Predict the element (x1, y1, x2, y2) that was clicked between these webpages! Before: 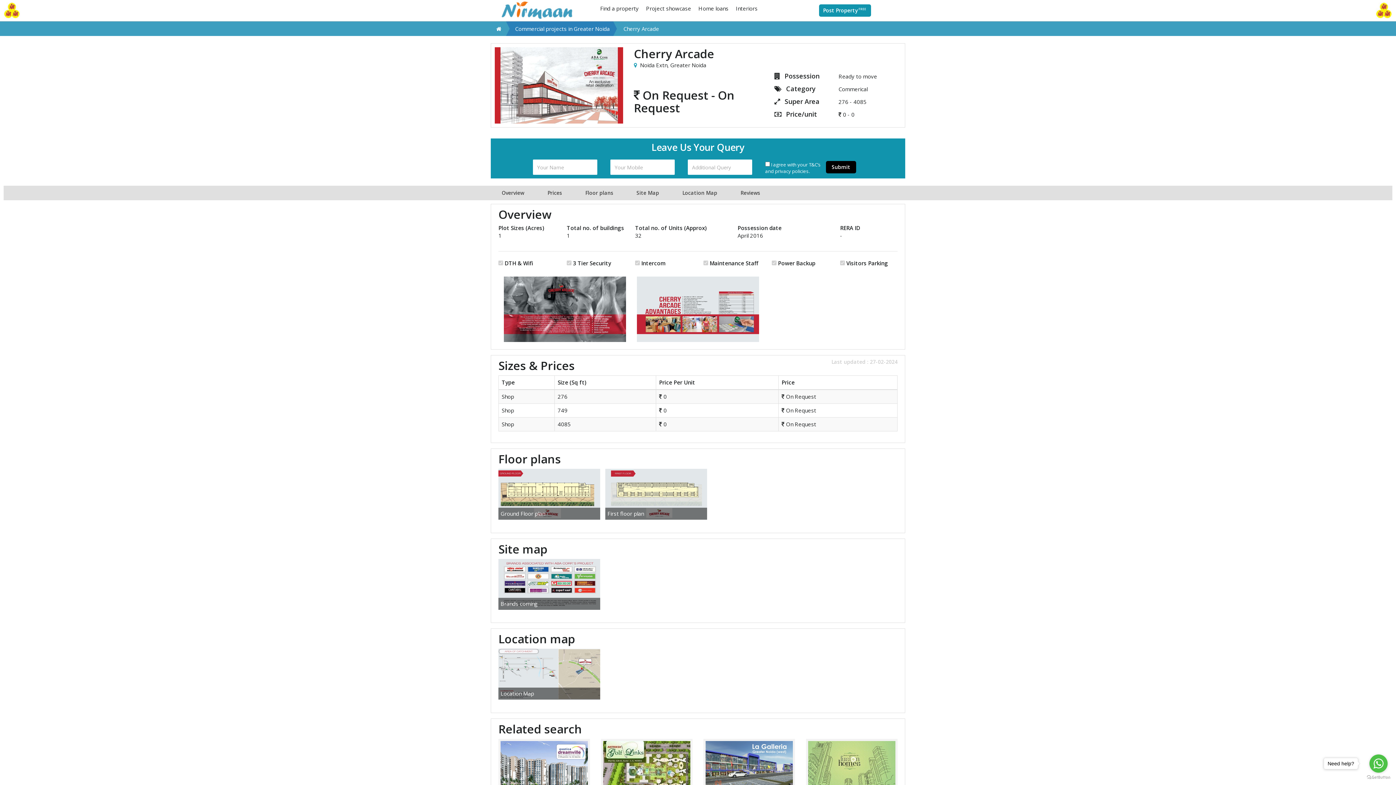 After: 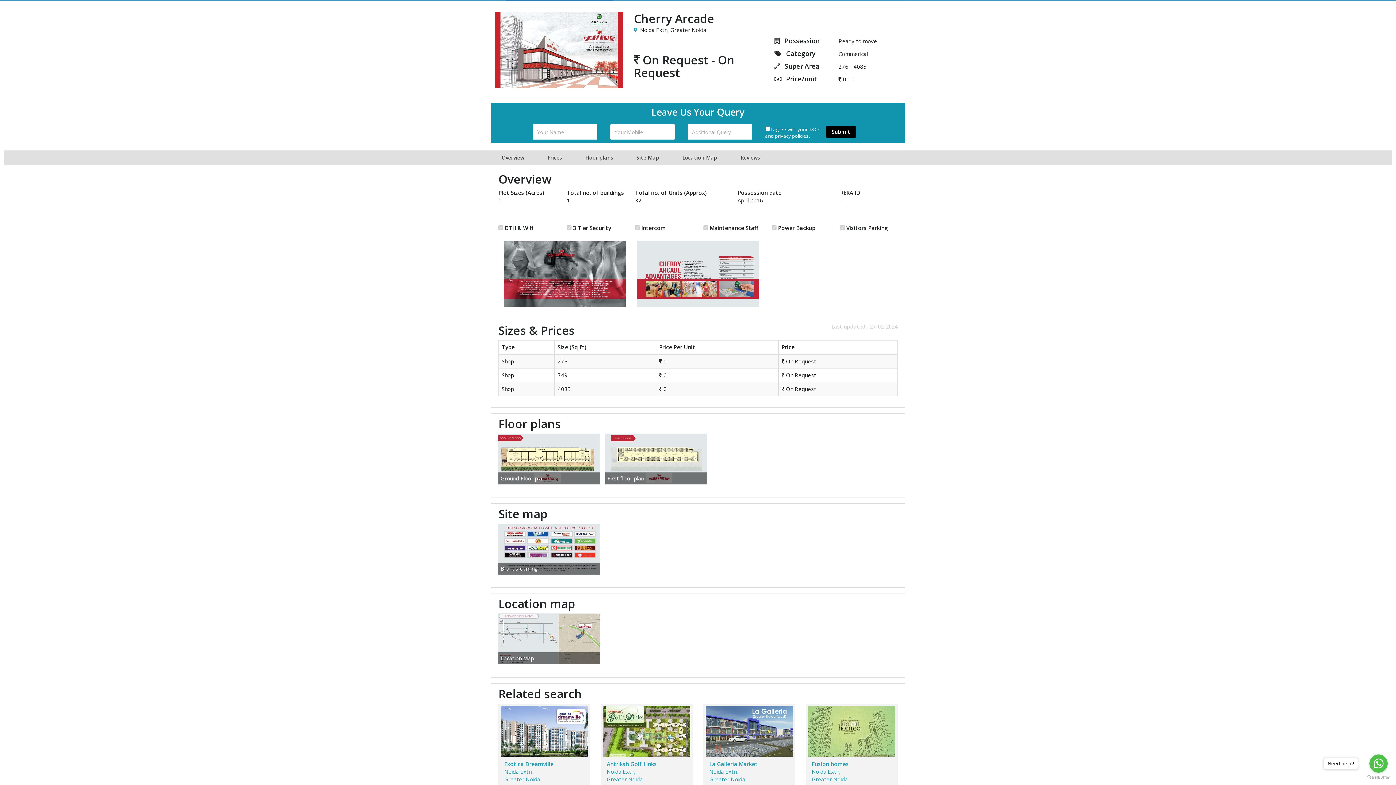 Action: bbox: (498, 739, 590, 820) label: Exotica Dreamville

Noida Extn,
Greater Noida